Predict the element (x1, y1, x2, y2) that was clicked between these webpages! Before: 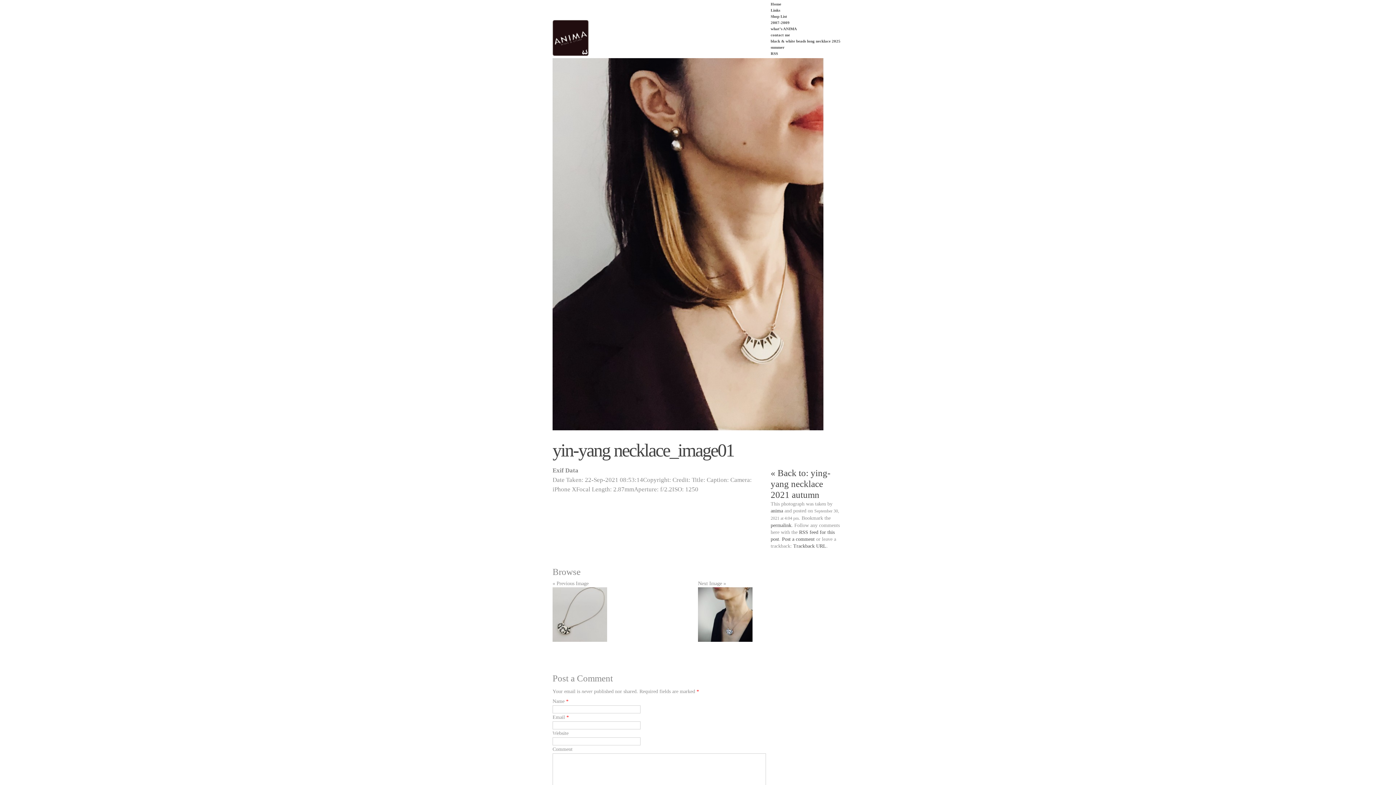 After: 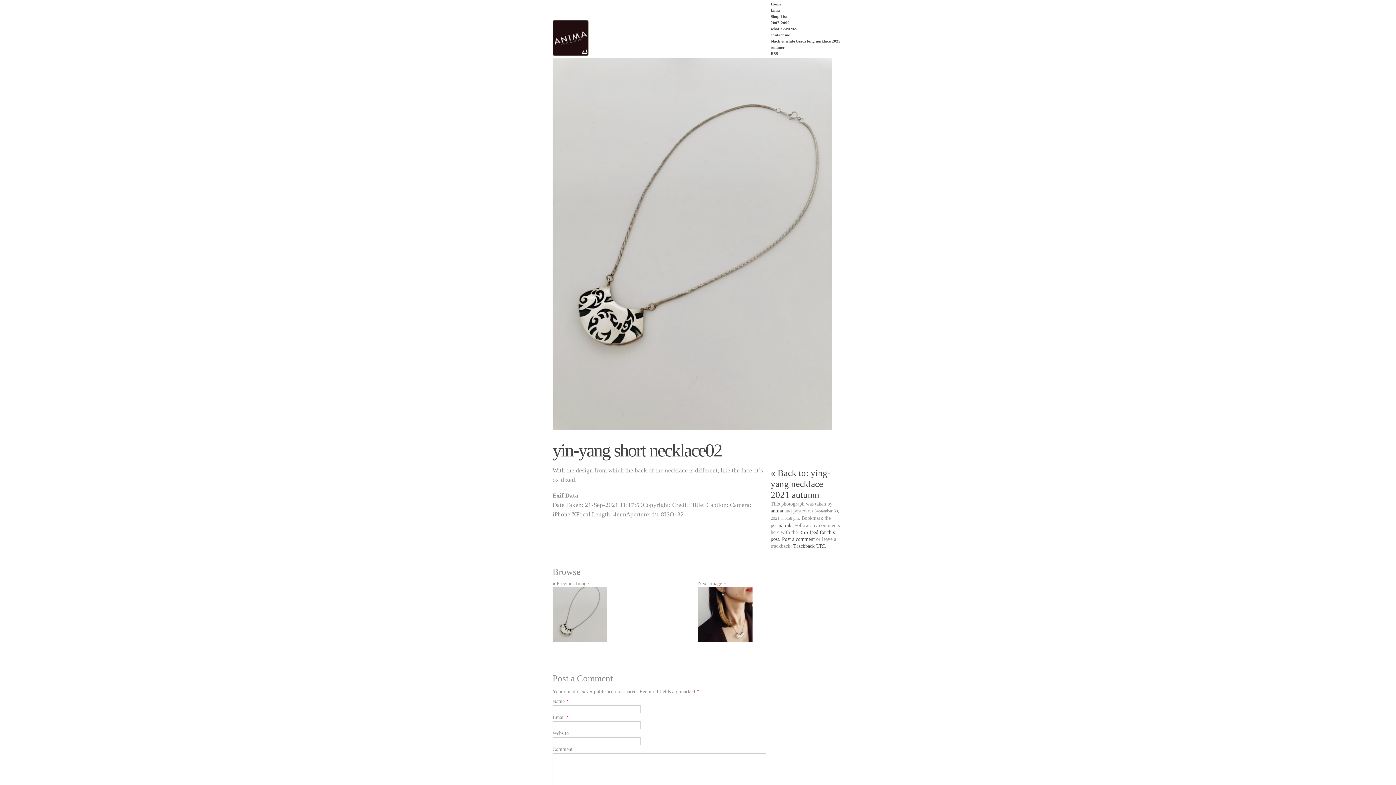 Action: bbox: (552, 587, 698, 642)